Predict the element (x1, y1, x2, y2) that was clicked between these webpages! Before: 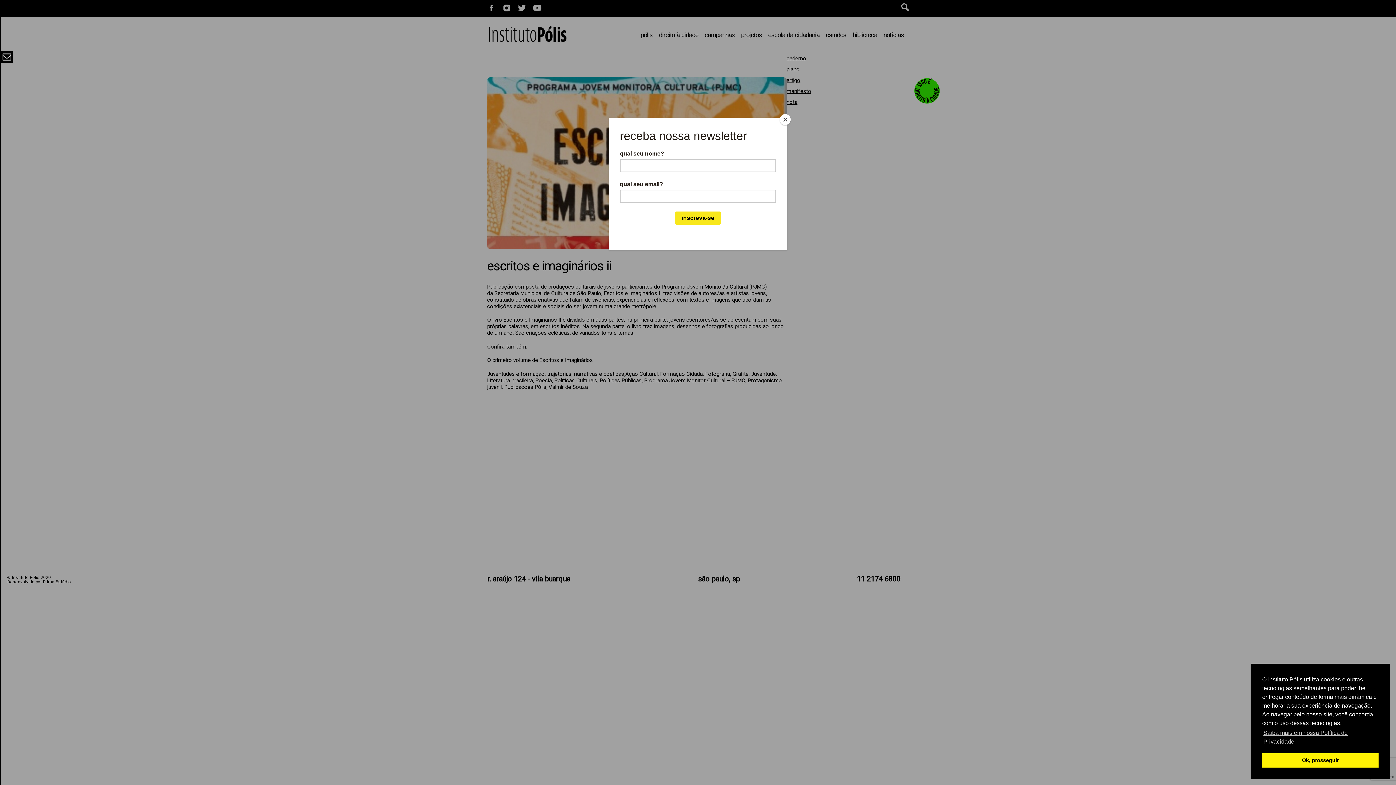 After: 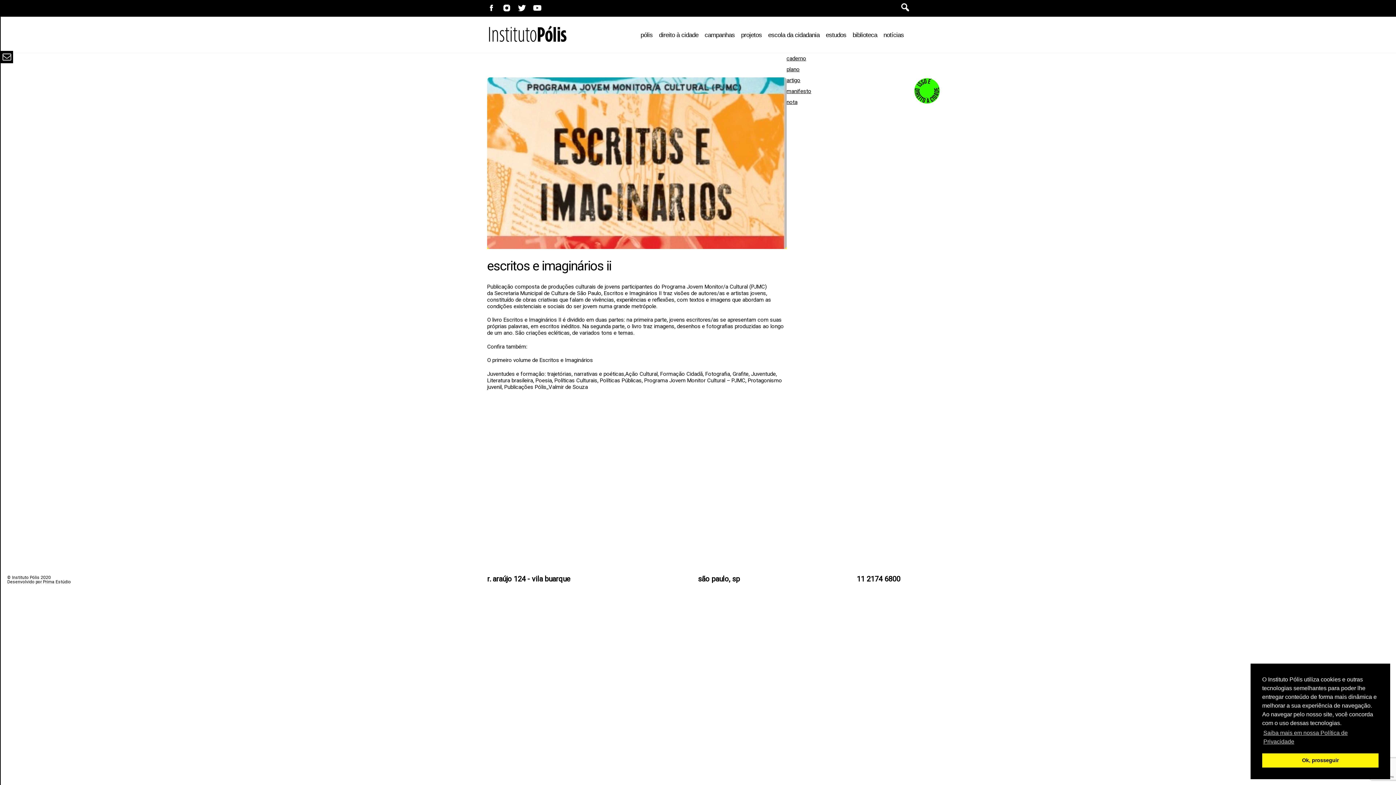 Action: label: Close bbox: (780, 114, 790, 125)